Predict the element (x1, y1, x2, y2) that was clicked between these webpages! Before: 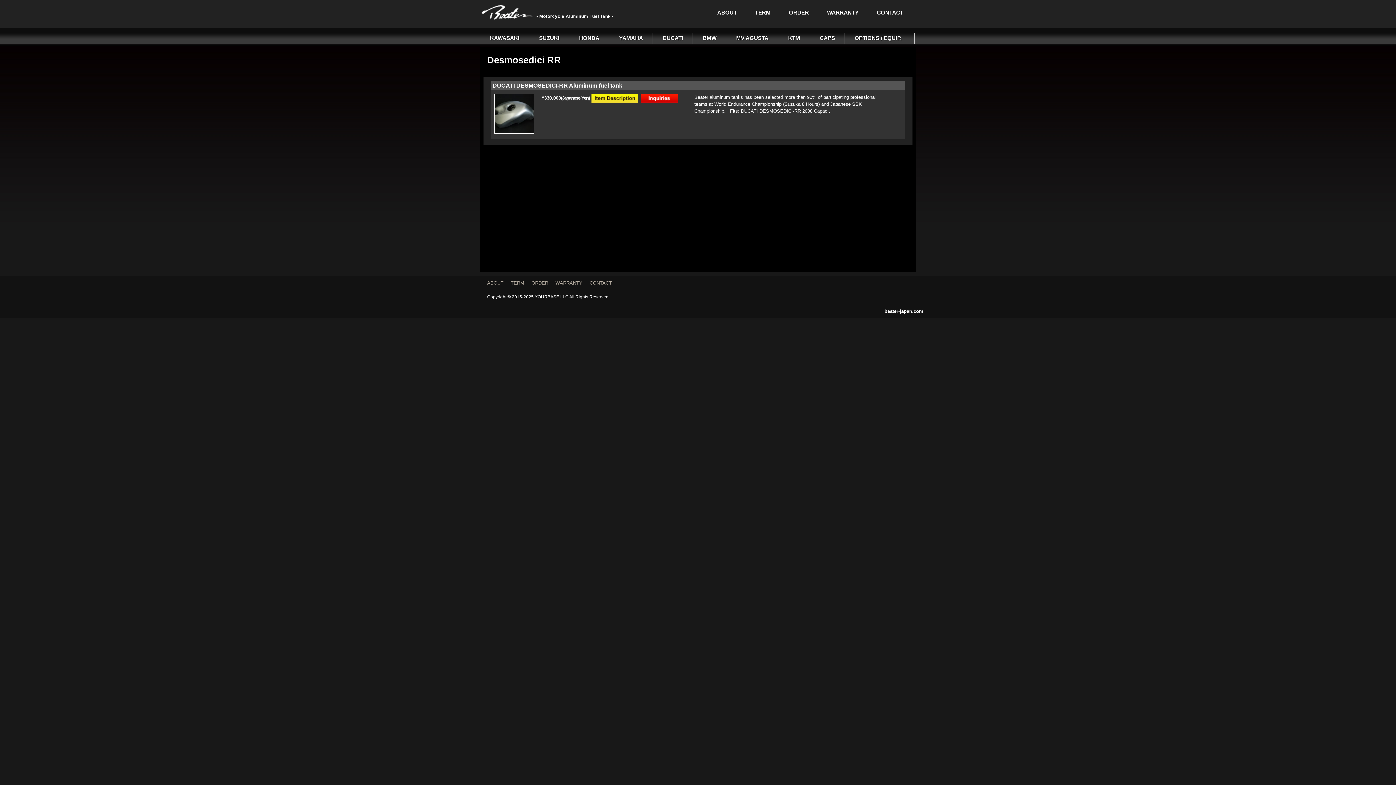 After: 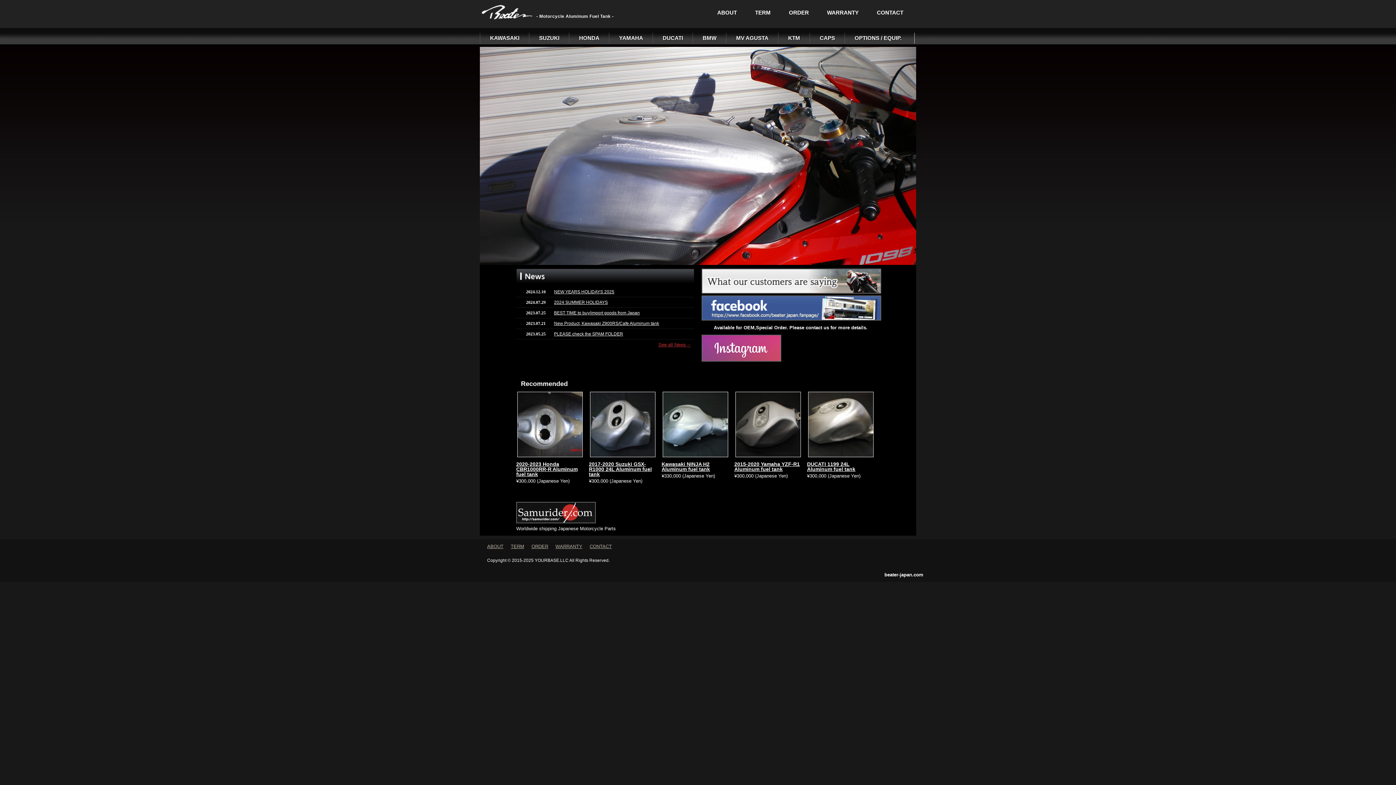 Action: bbox: (480, 13, 535, 18)